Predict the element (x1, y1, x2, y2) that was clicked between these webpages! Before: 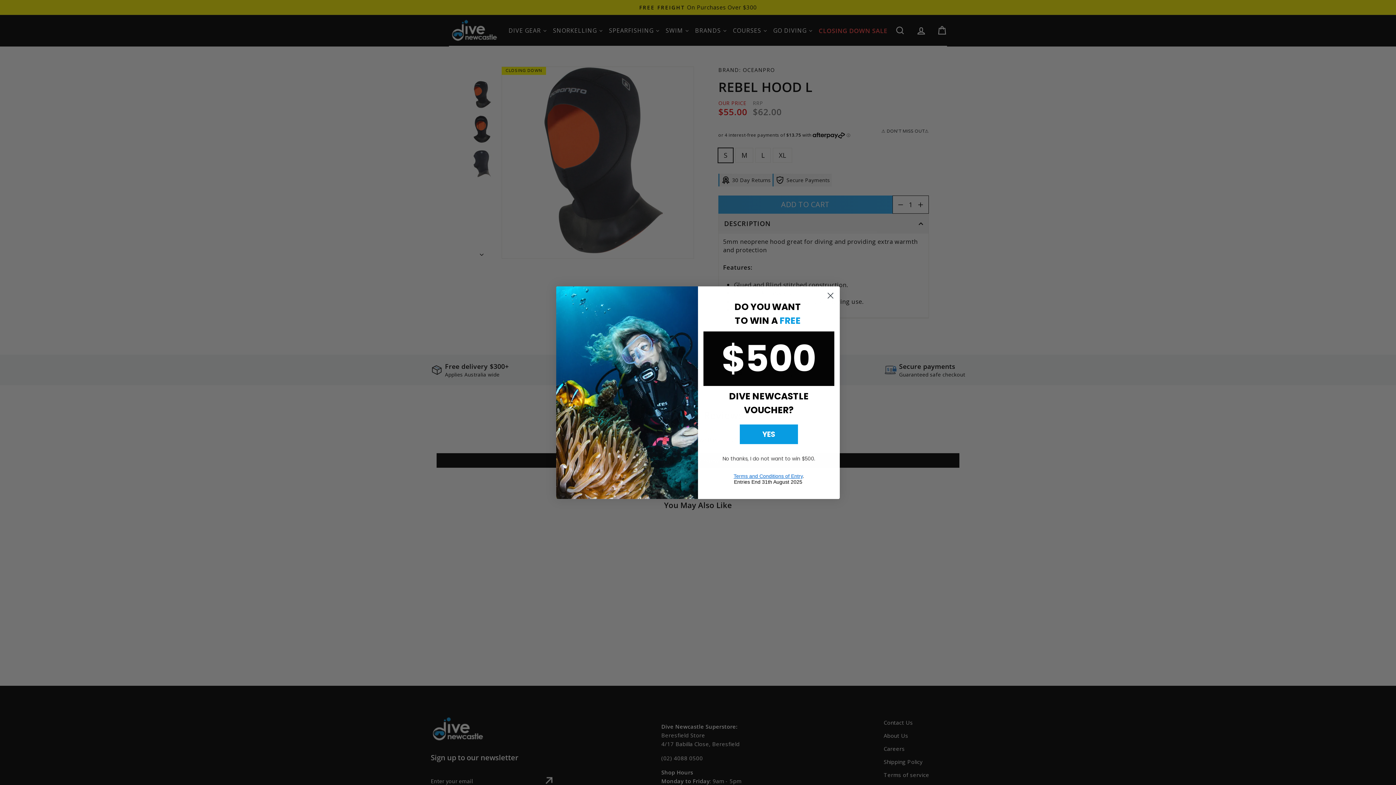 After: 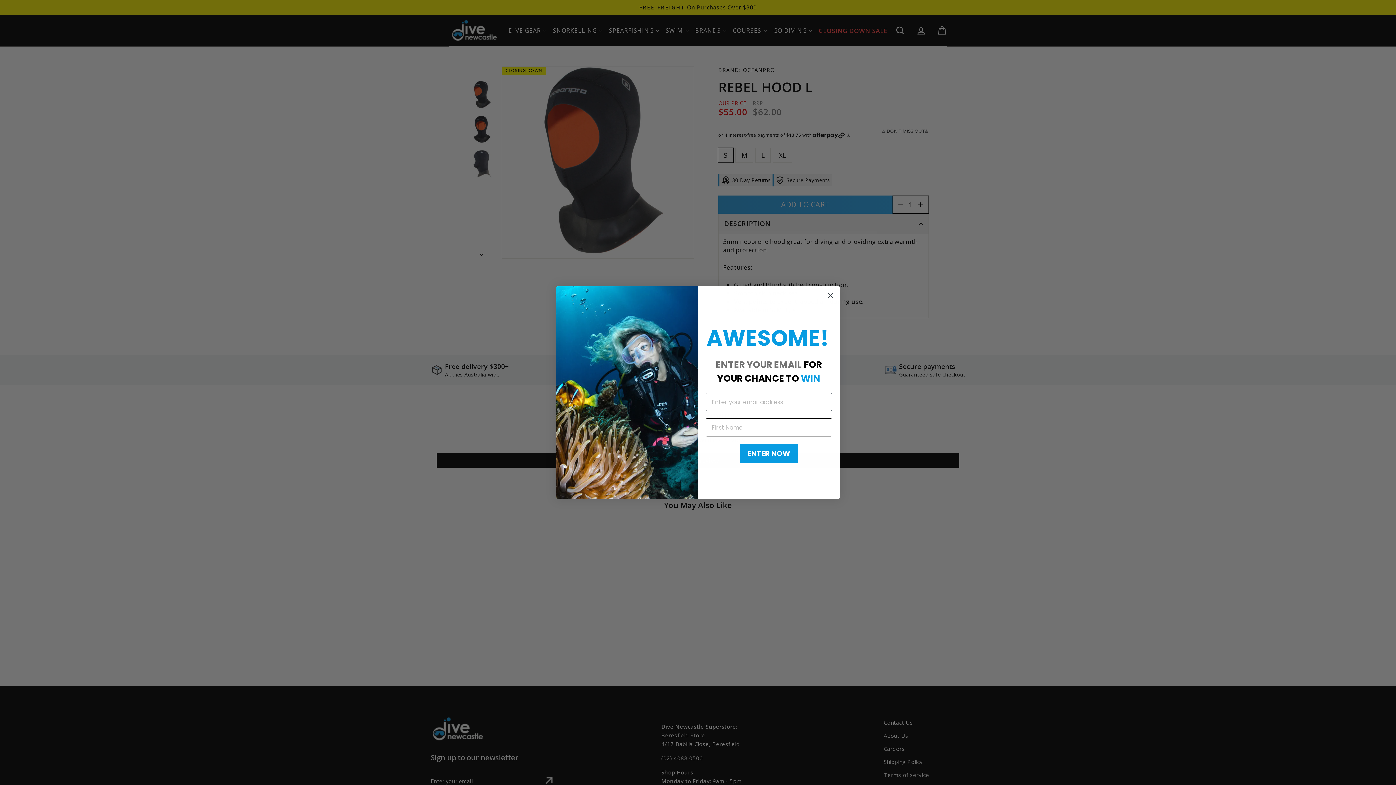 Action: bbox: (740, 424, 798, 444) label: YES